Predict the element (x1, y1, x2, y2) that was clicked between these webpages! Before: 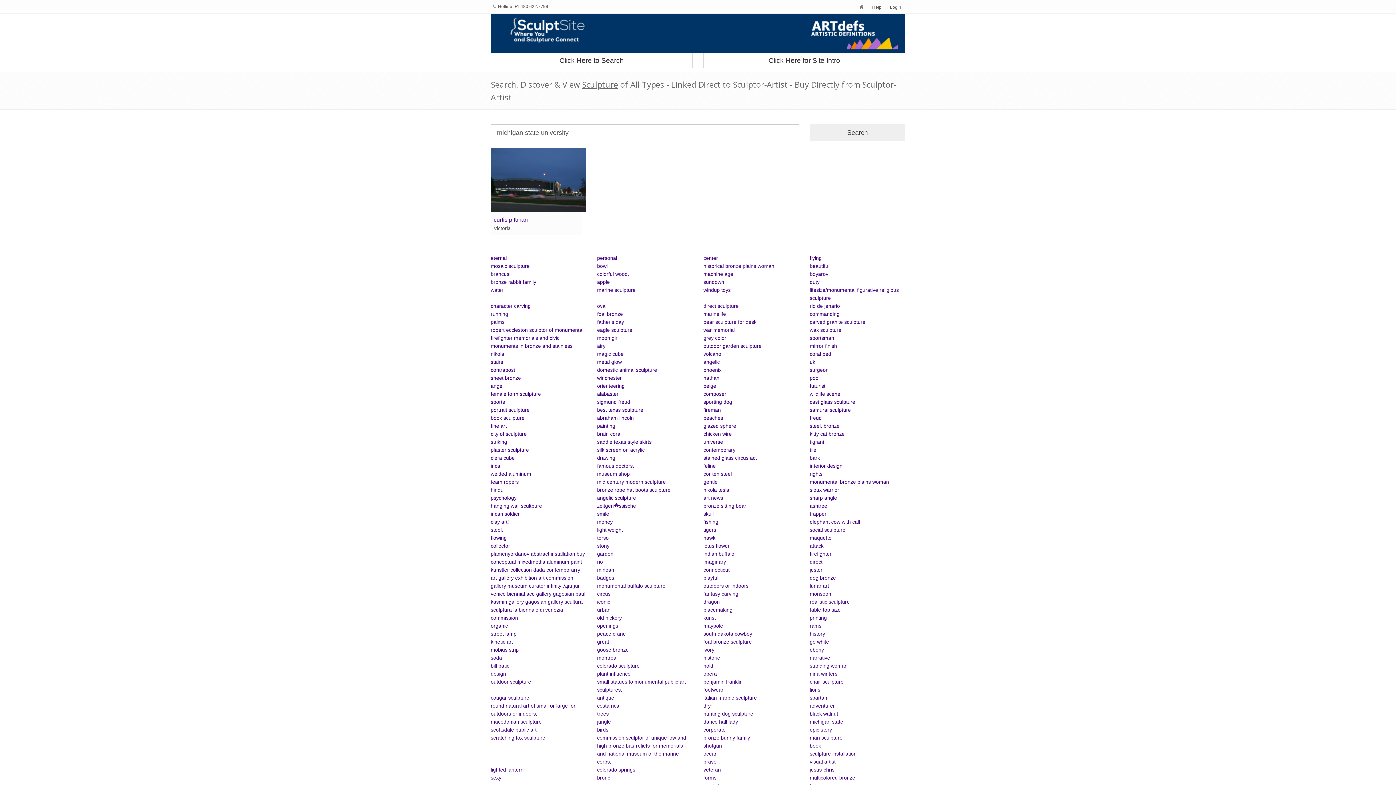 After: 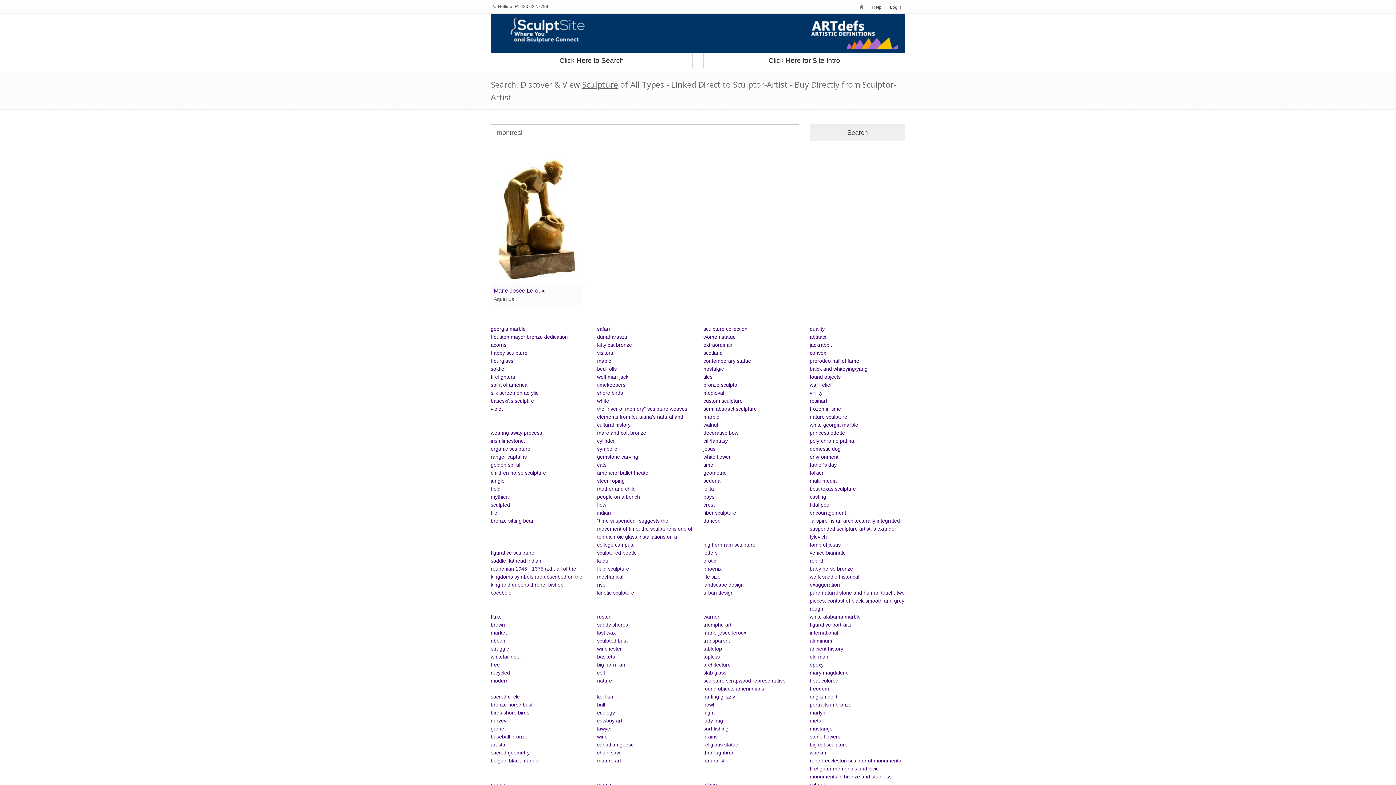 Action: label: montreal bbox: (597, 655, 617, 661)